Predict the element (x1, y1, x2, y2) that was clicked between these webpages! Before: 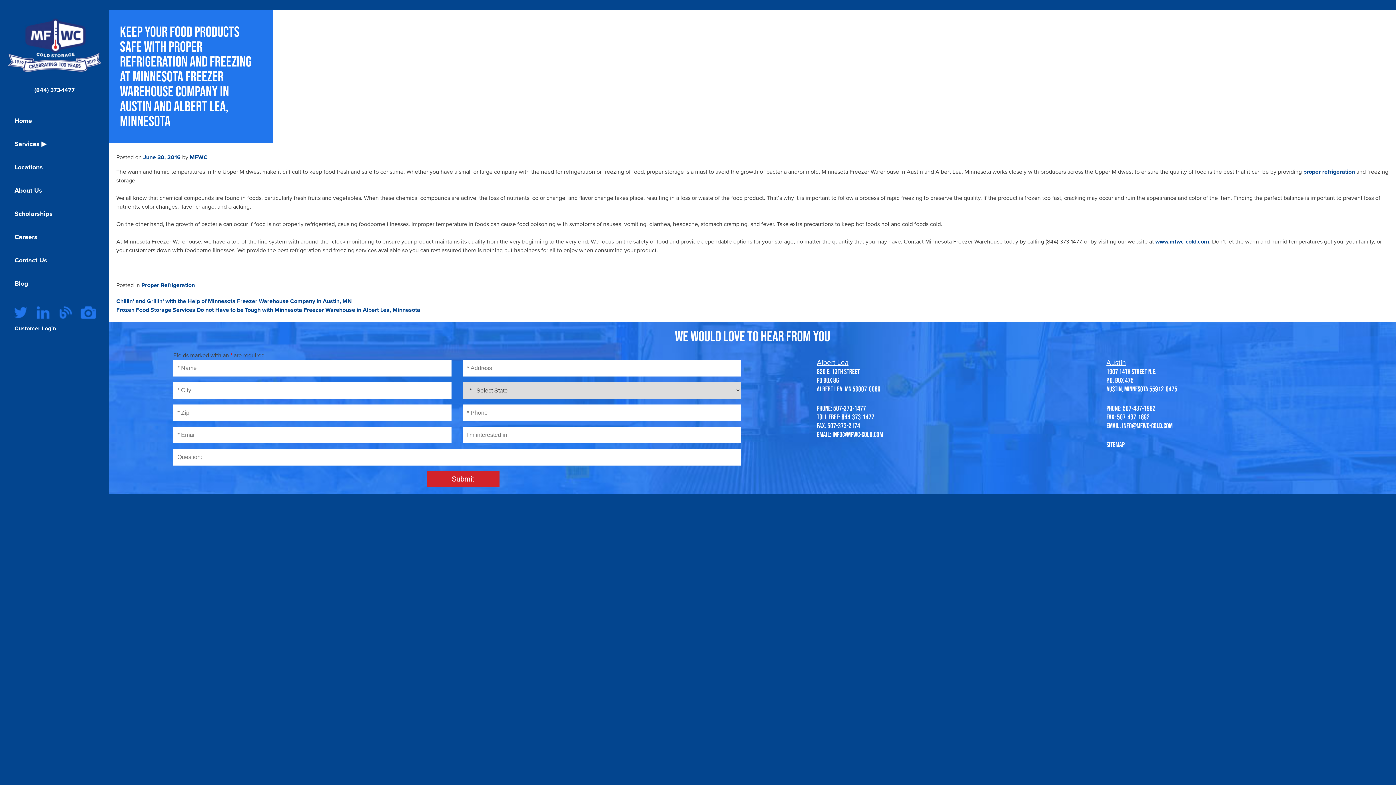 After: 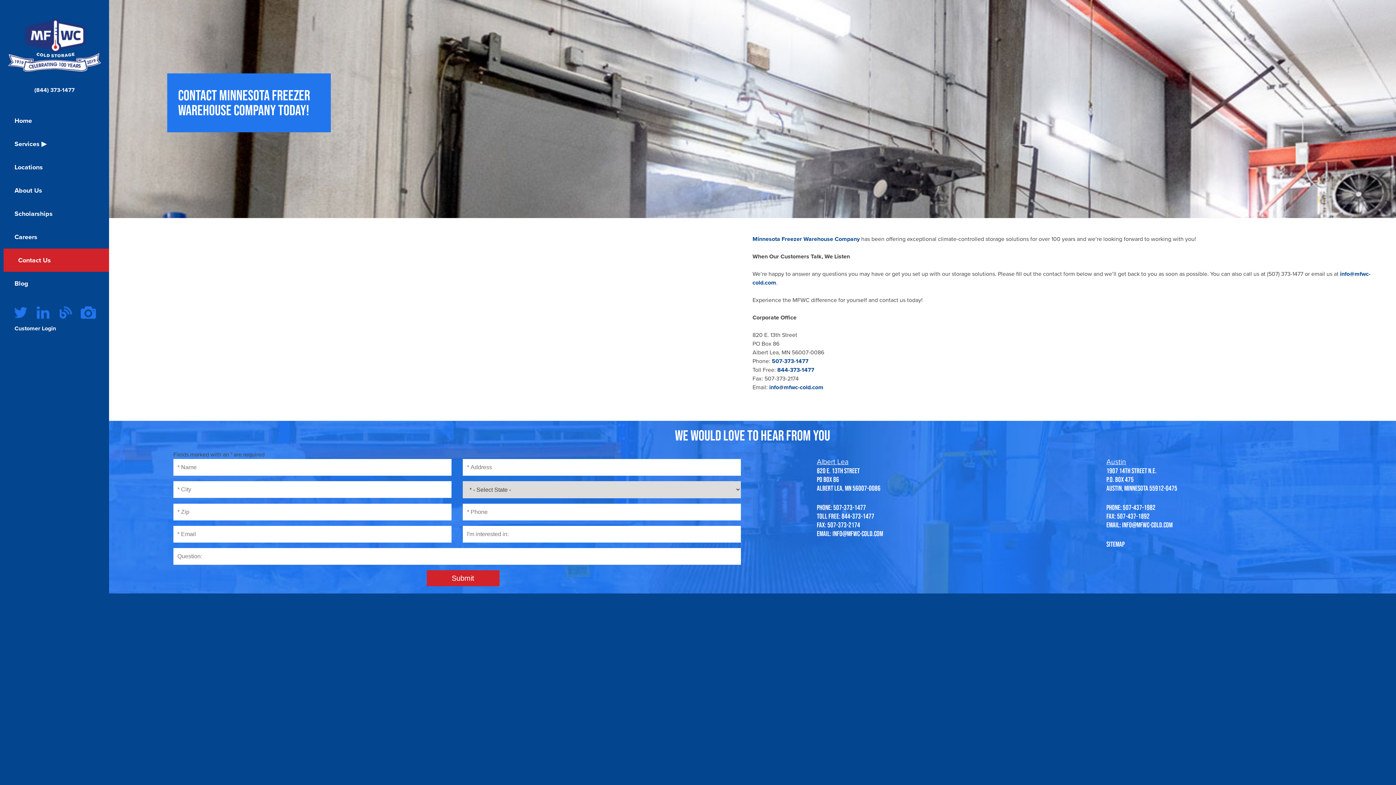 Action: bbox: (0, 248, 109, 272) label: Contact Us